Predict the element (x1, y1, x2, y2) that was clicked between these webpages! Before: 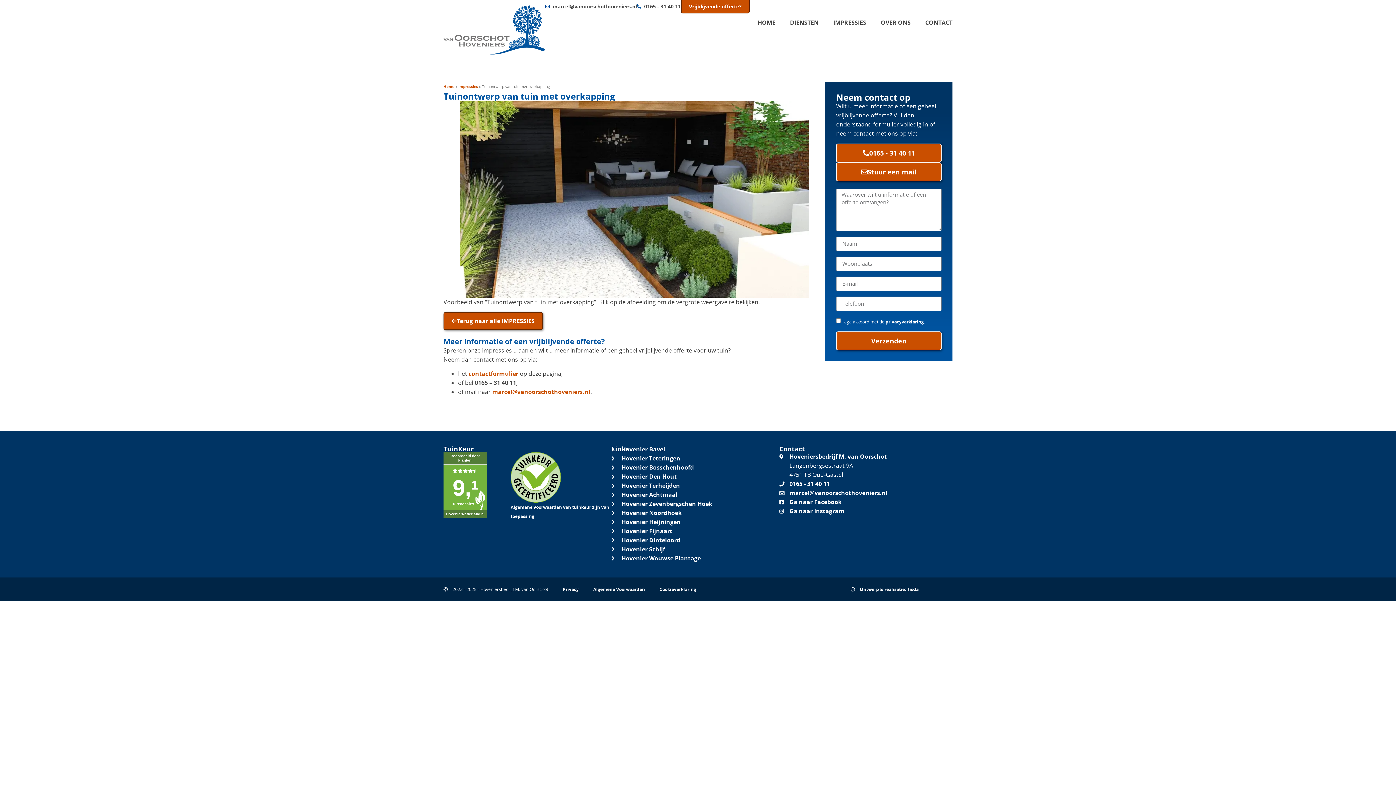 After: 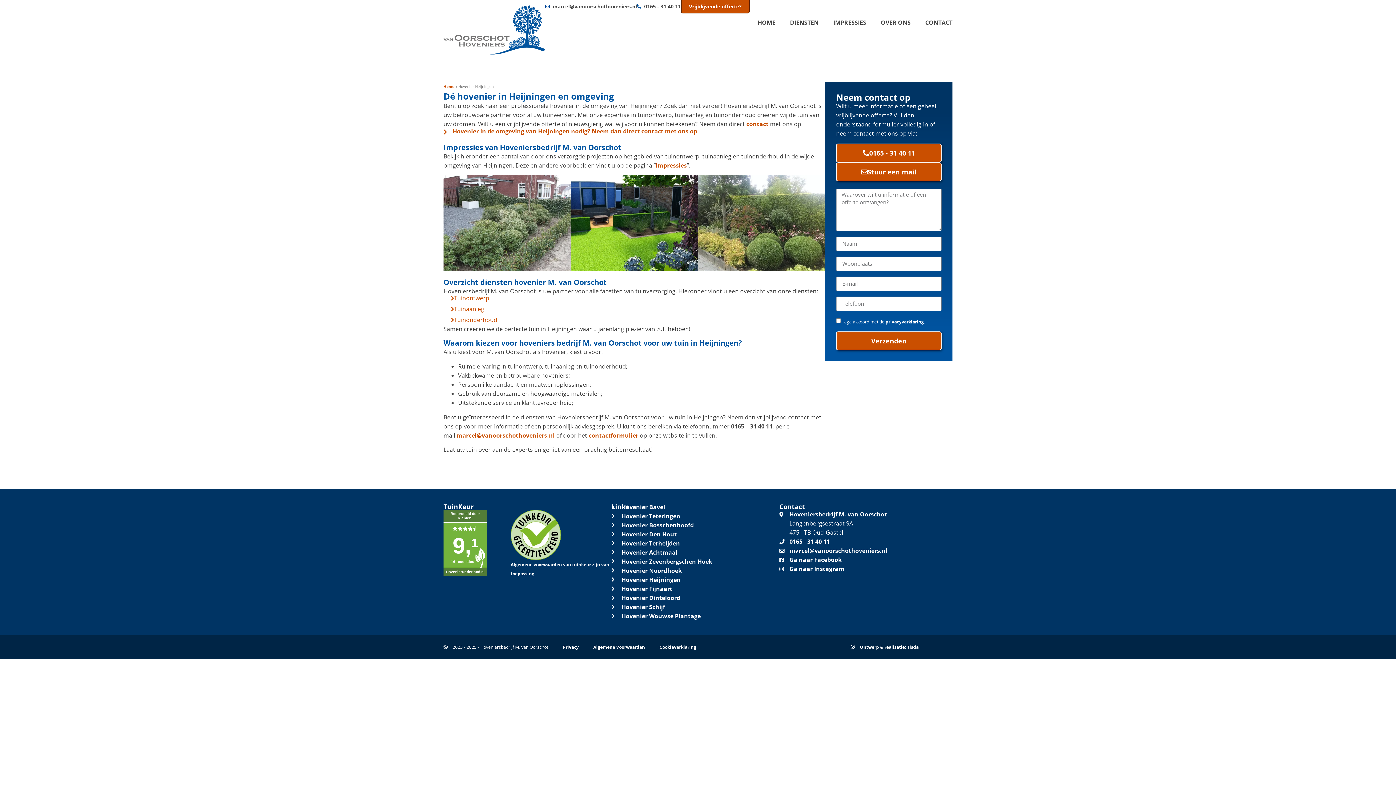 Action: label: Hovenier Heijningen bbox: (611, 517, 779, 526)